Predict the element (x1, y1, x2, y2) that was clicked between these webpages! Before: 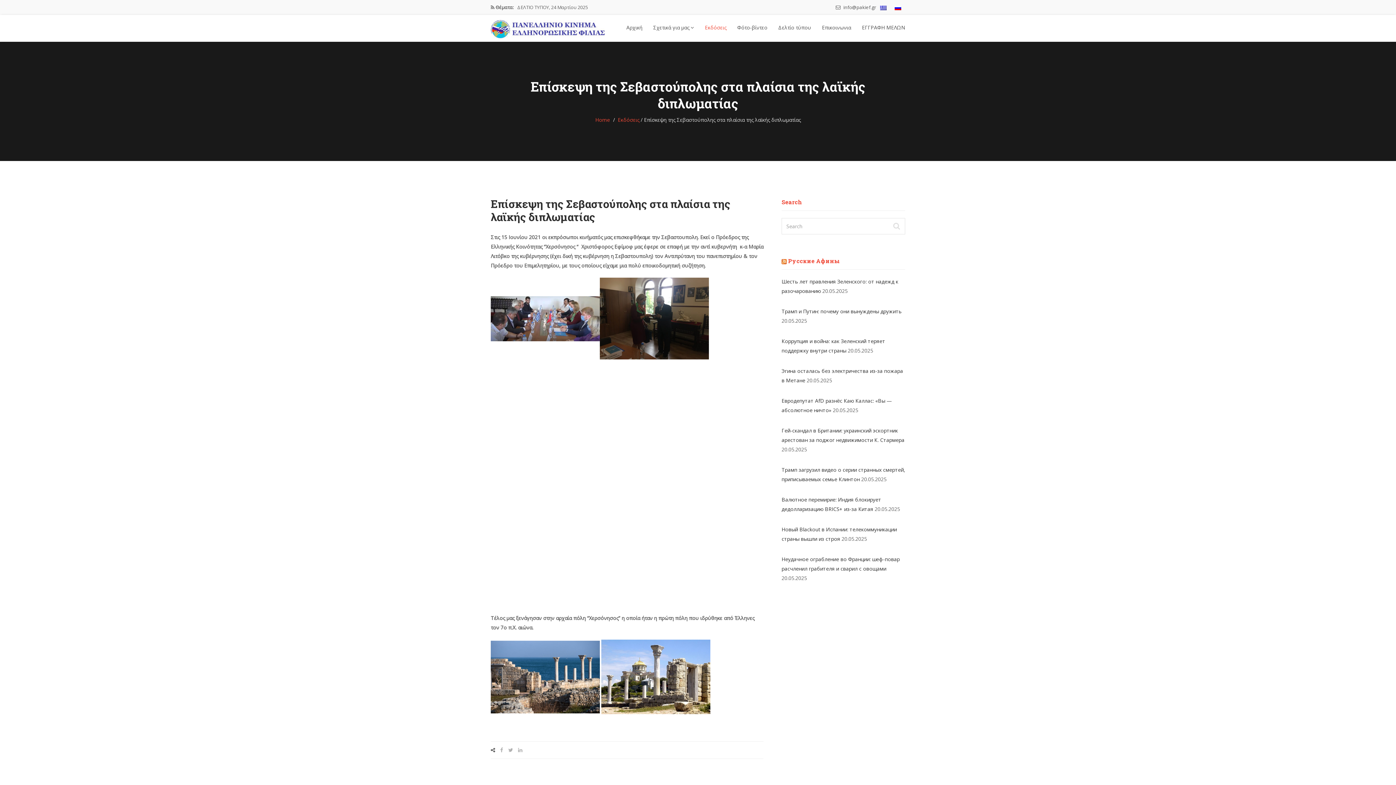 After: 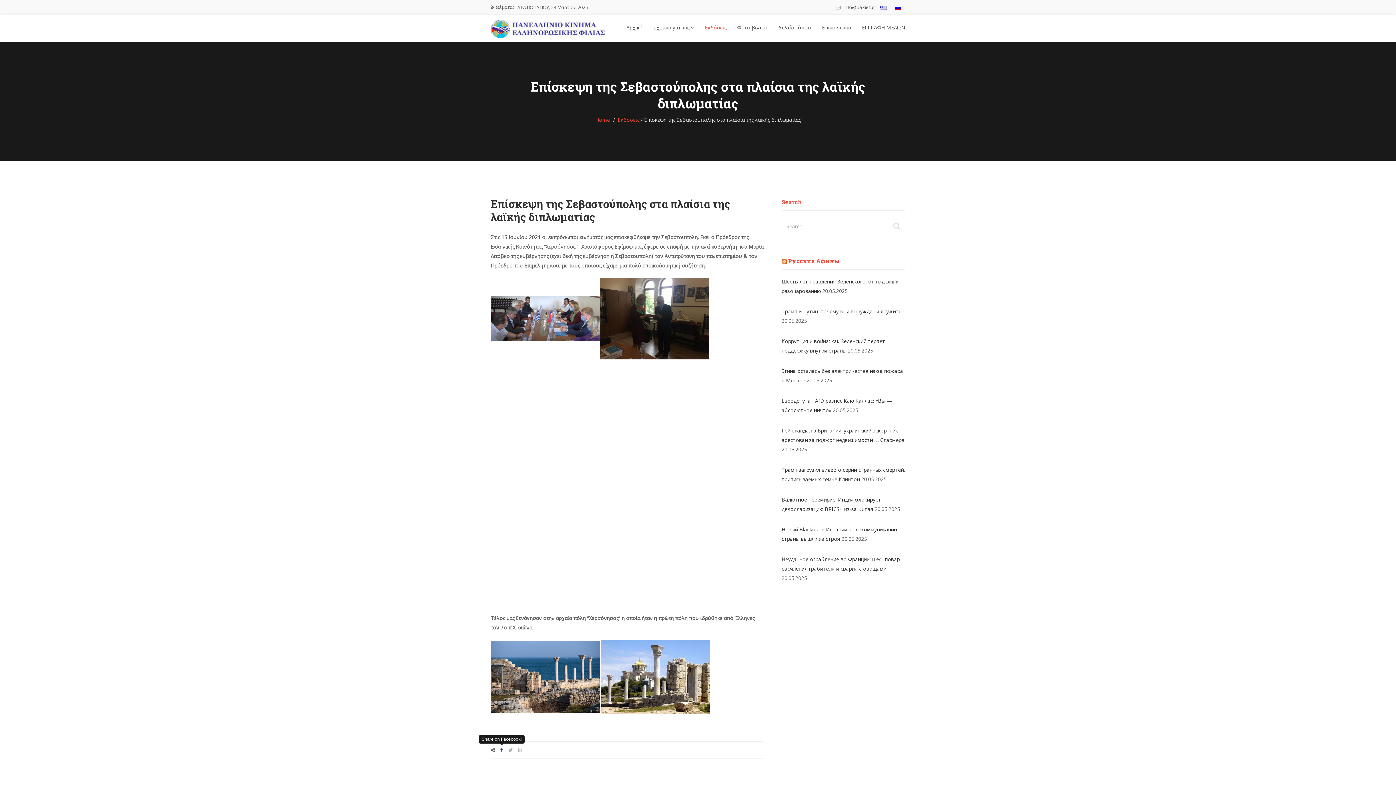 Action: bbox: (500, 746, 503, 753)